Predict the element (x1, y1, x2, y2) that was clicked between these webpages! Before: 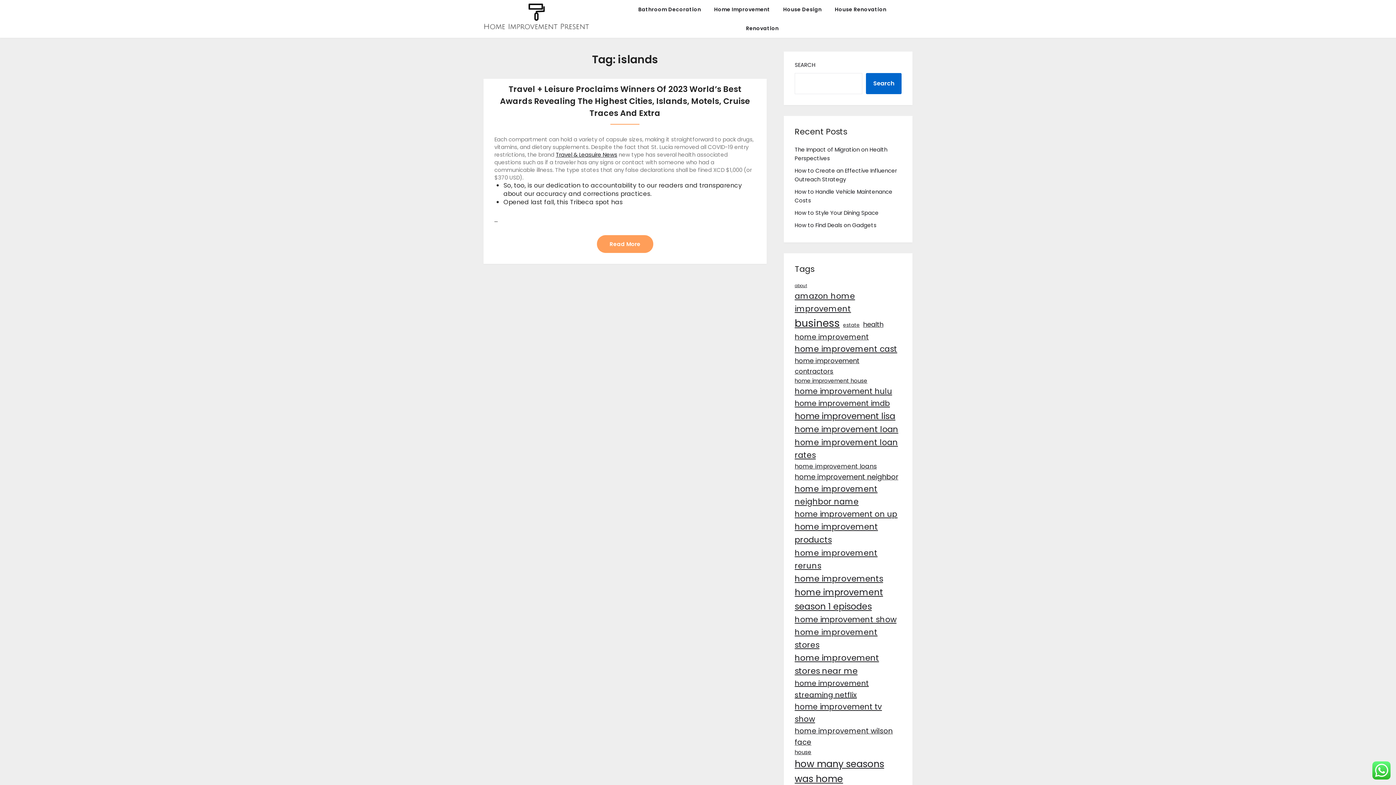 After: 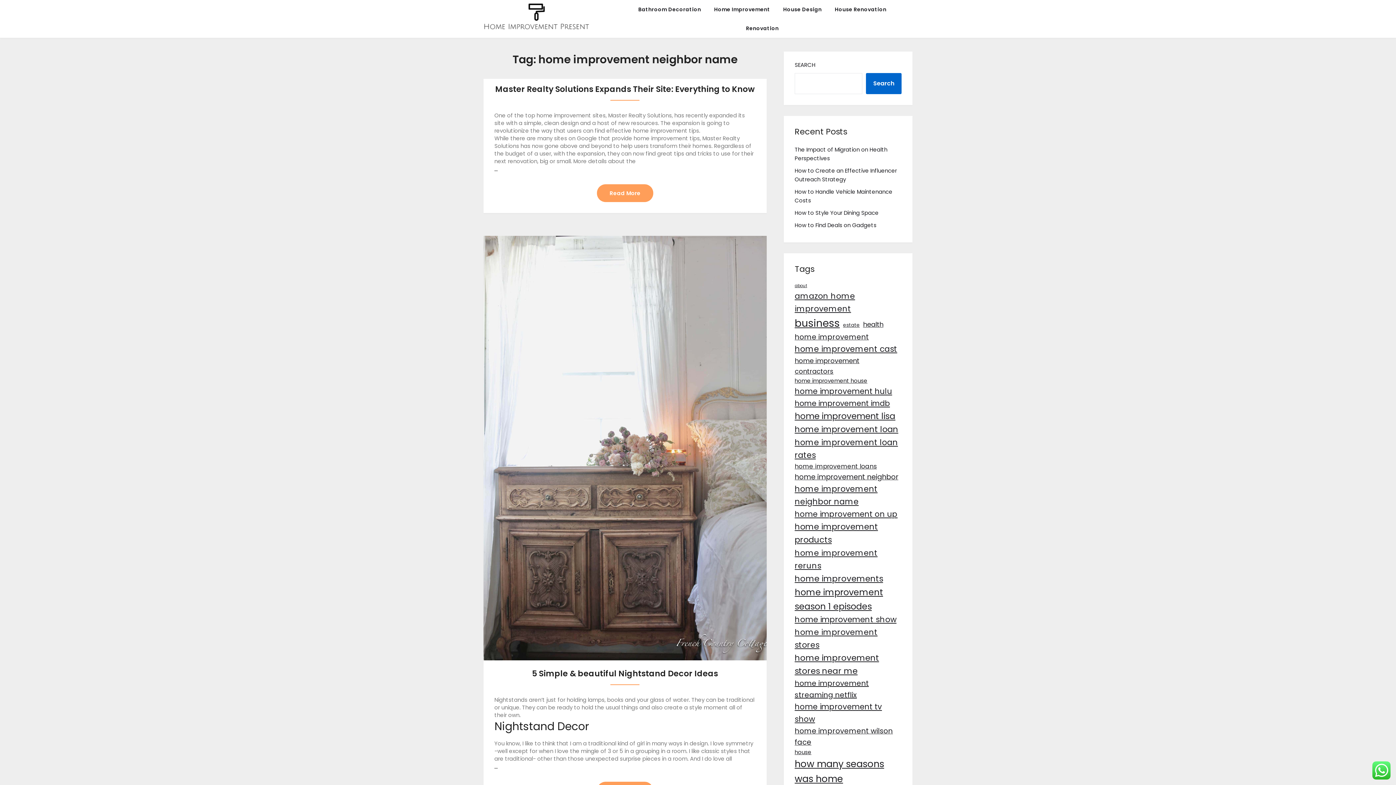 Action: label: home improvement neighbor name (45 items) bbox: (794, 482, 899, 508)